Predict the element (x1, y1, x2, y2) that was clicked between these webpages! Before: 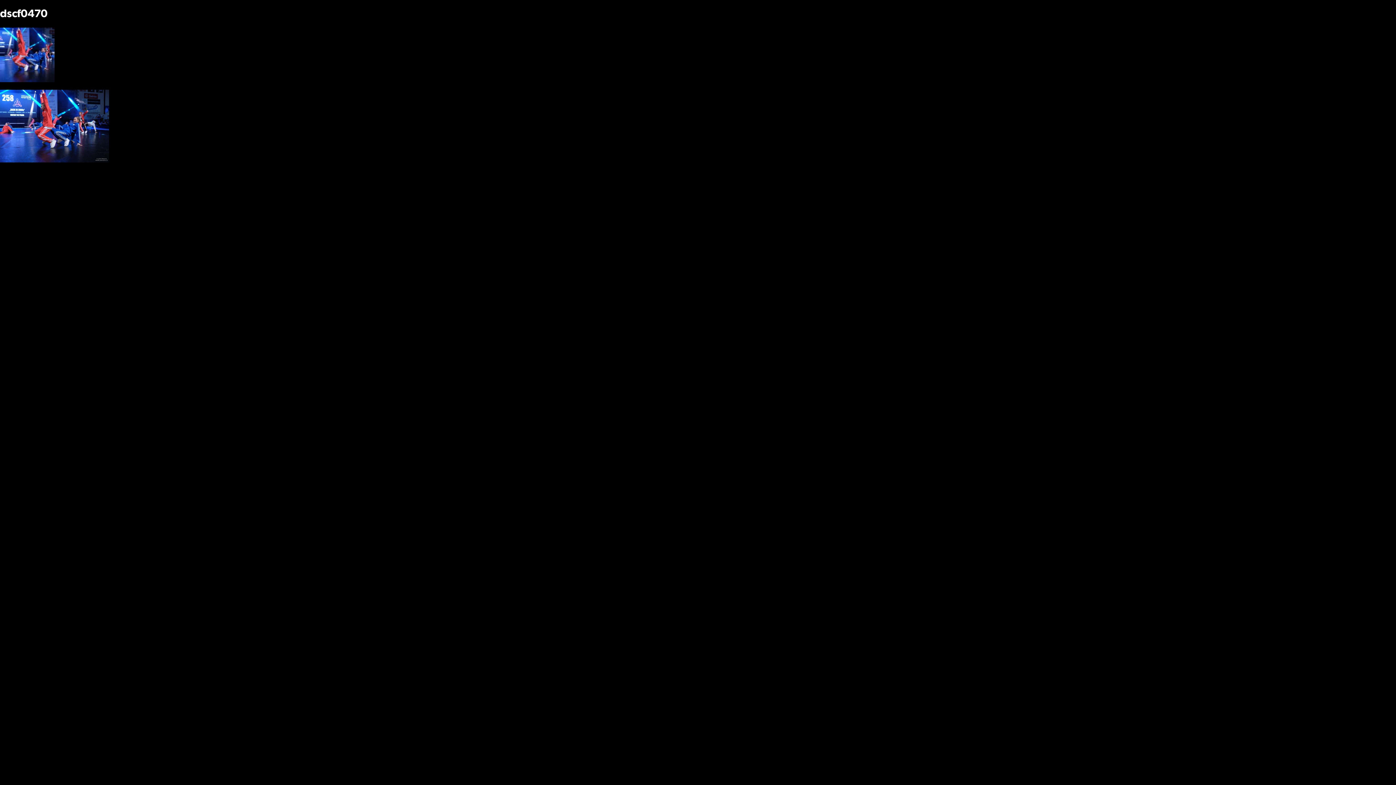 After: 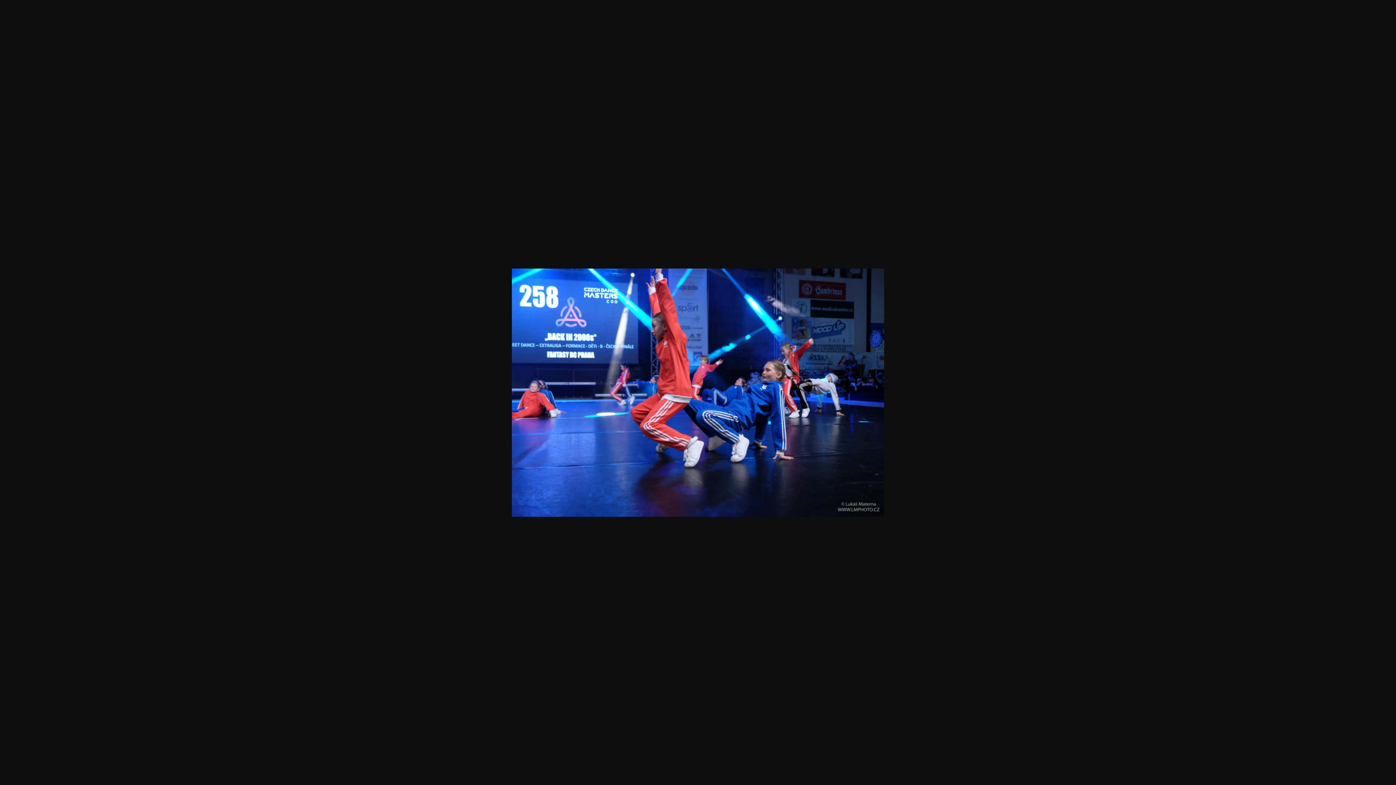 Action: bbox: (0, 77, 54, 83)